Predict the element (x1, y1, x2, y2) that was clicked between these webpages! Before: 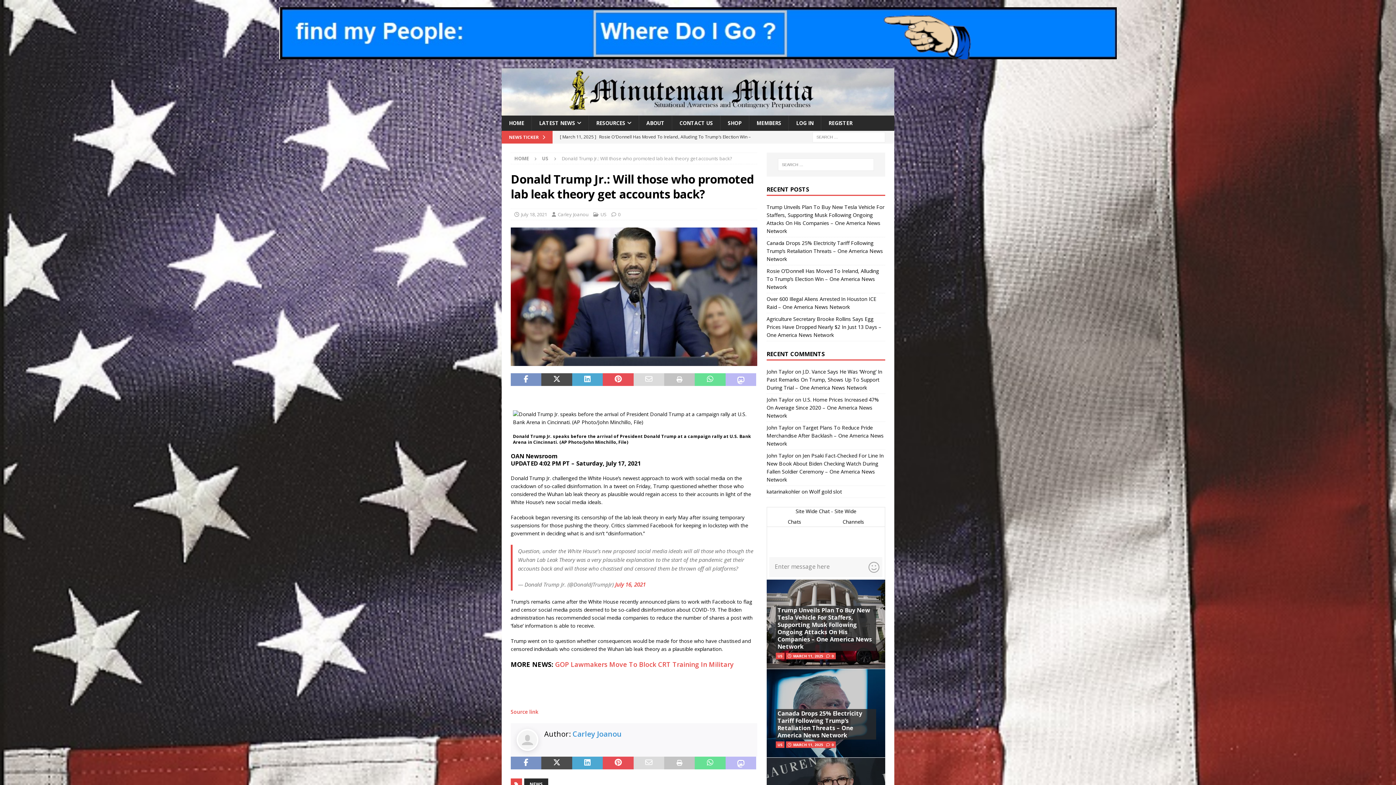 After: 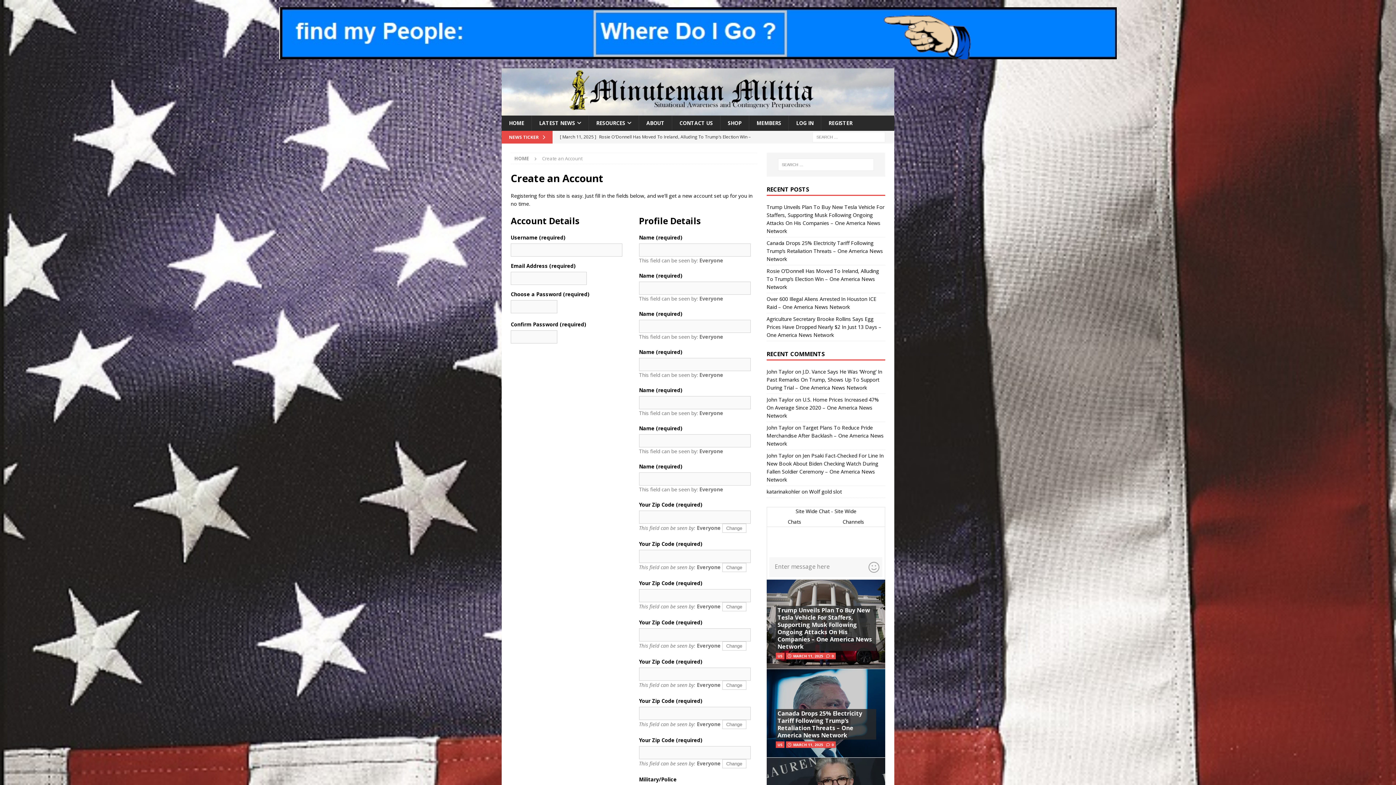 Action: label: REGISTER bbox: (821, 115, 860, 130)